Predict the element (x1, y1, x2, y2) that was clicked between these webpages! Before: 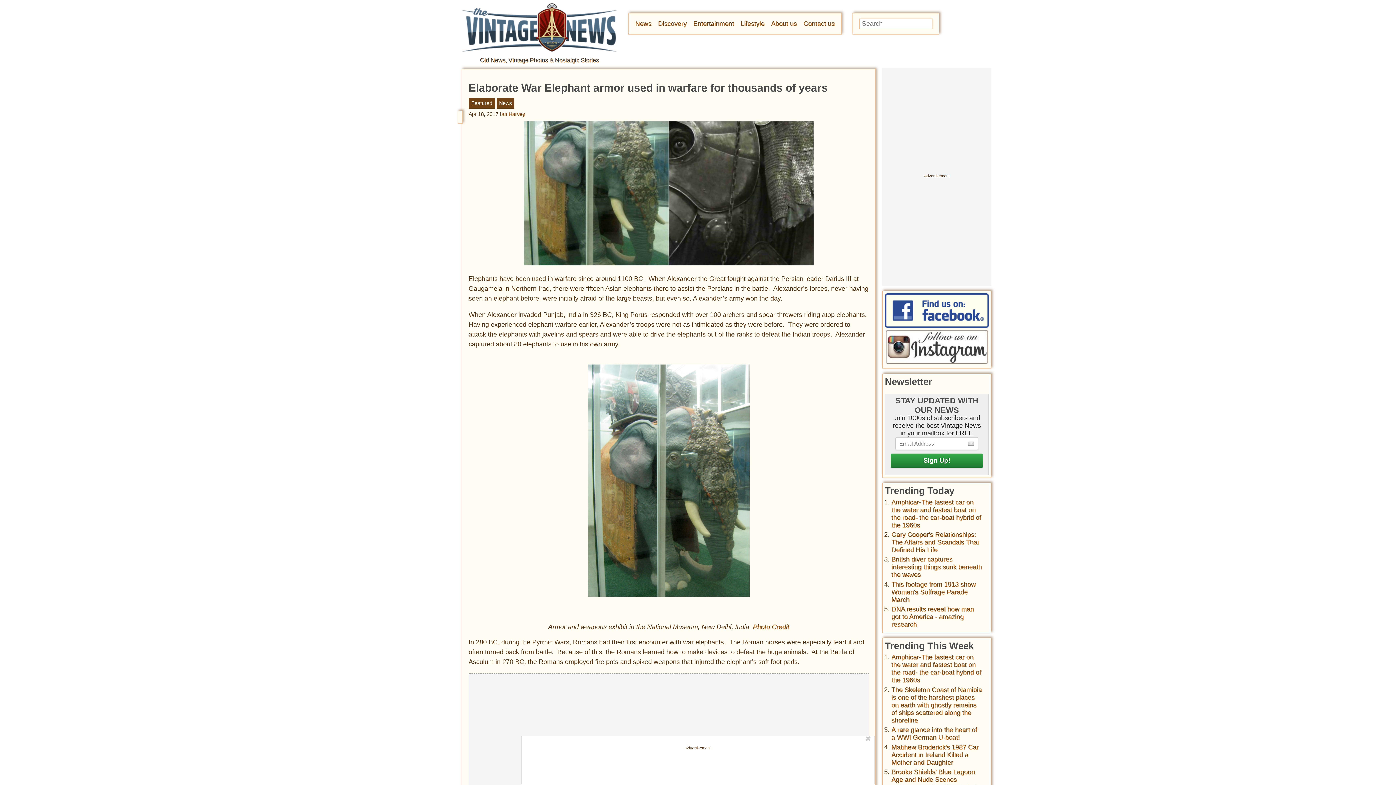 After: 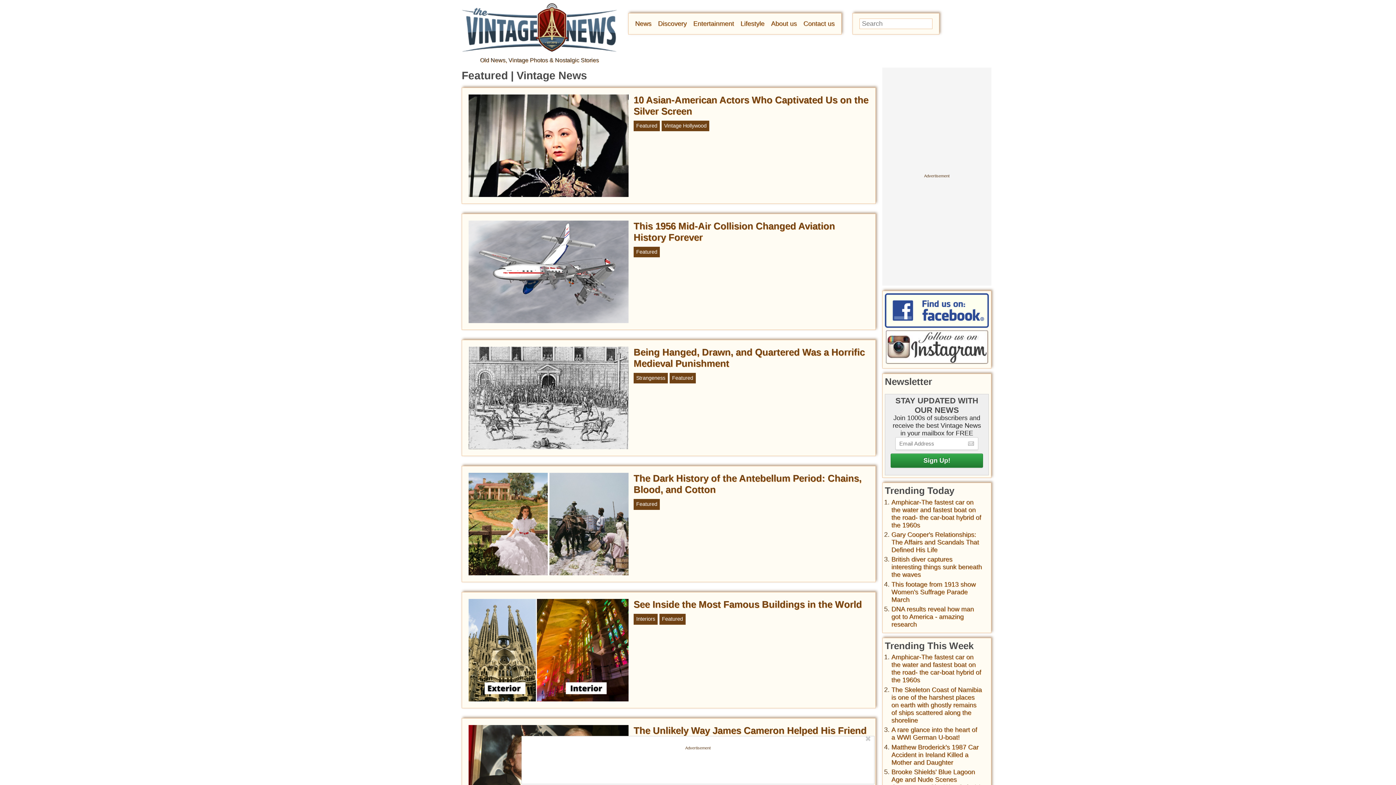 Action: label: Featured bbox: (471, 100, 492, 106)